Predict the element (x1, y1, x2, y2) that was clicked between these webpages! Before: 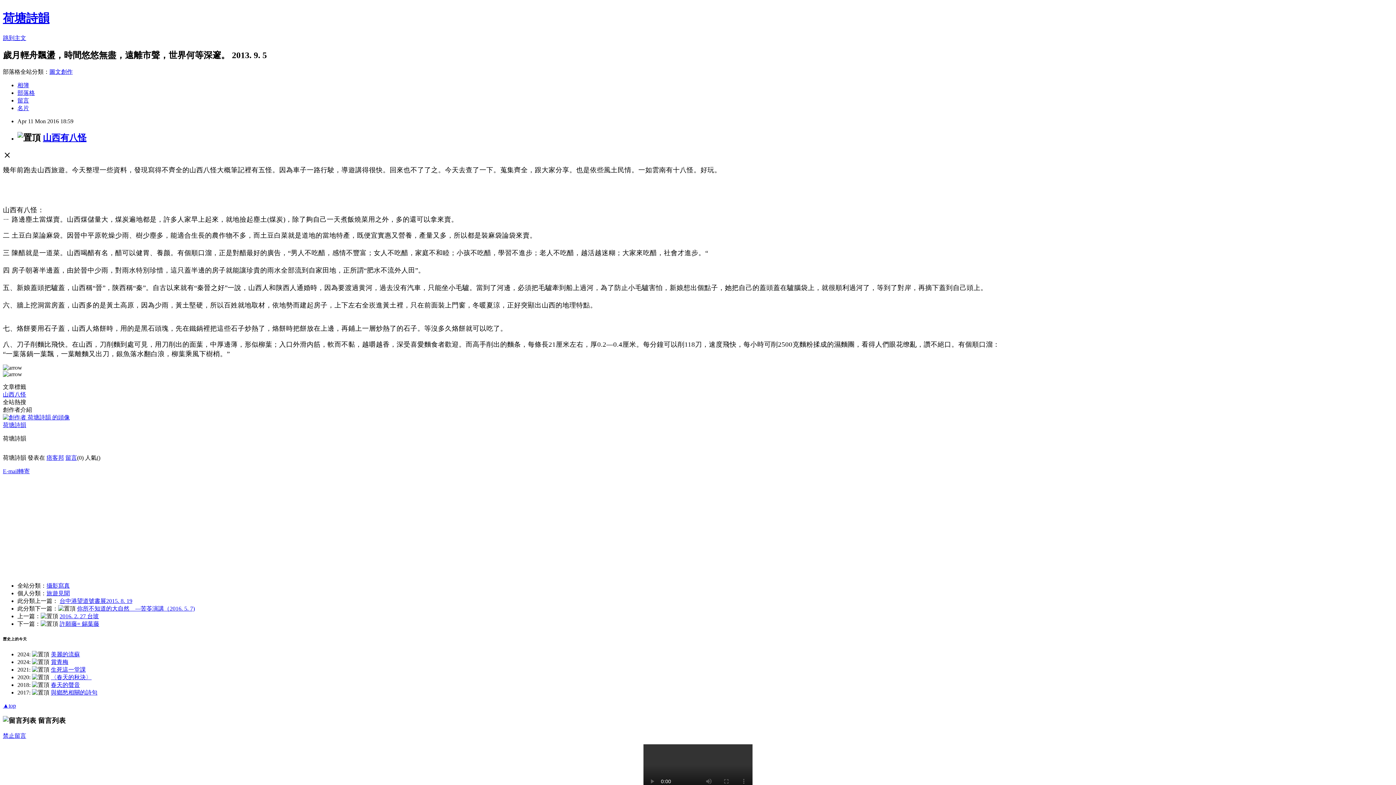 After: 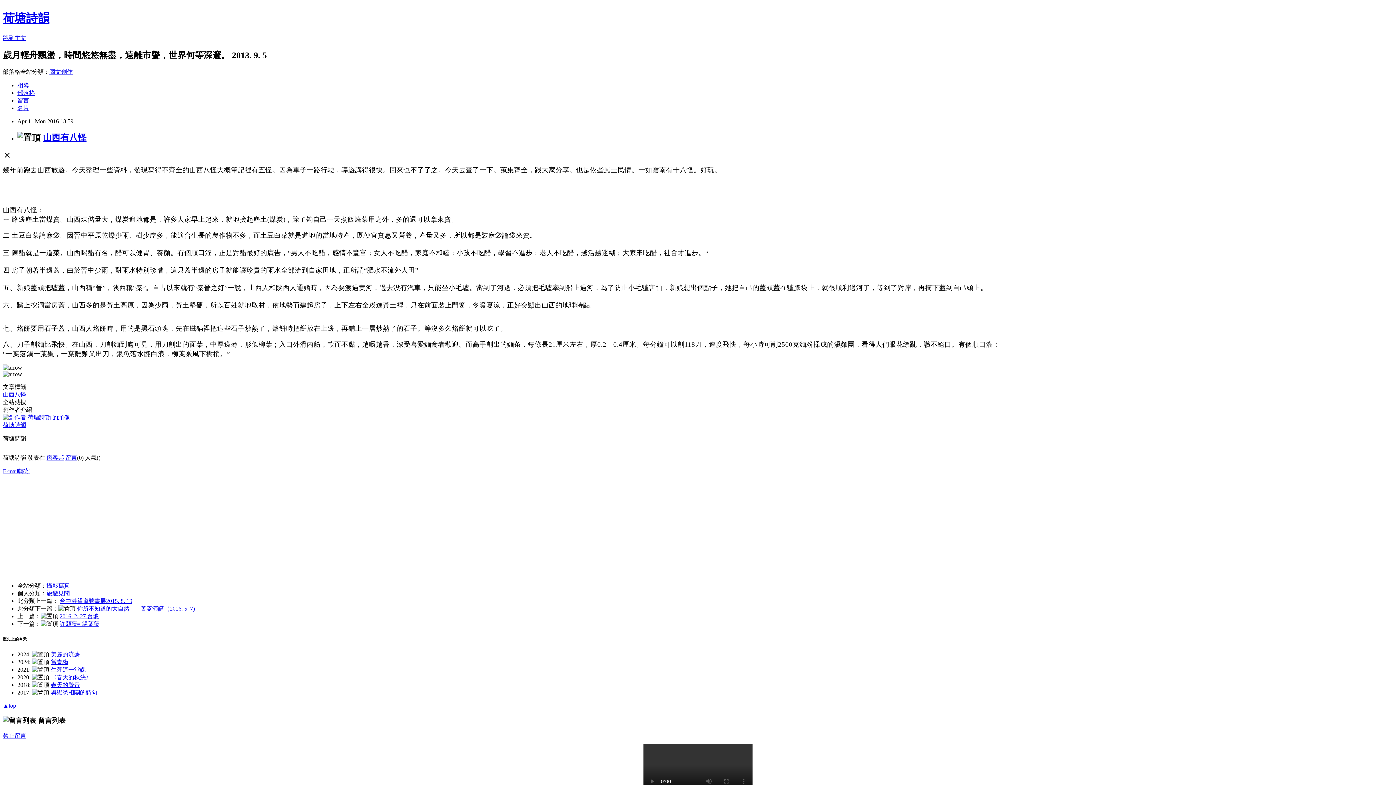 Action: bbox: (2, 391, 26, 397) label: 山西八怪